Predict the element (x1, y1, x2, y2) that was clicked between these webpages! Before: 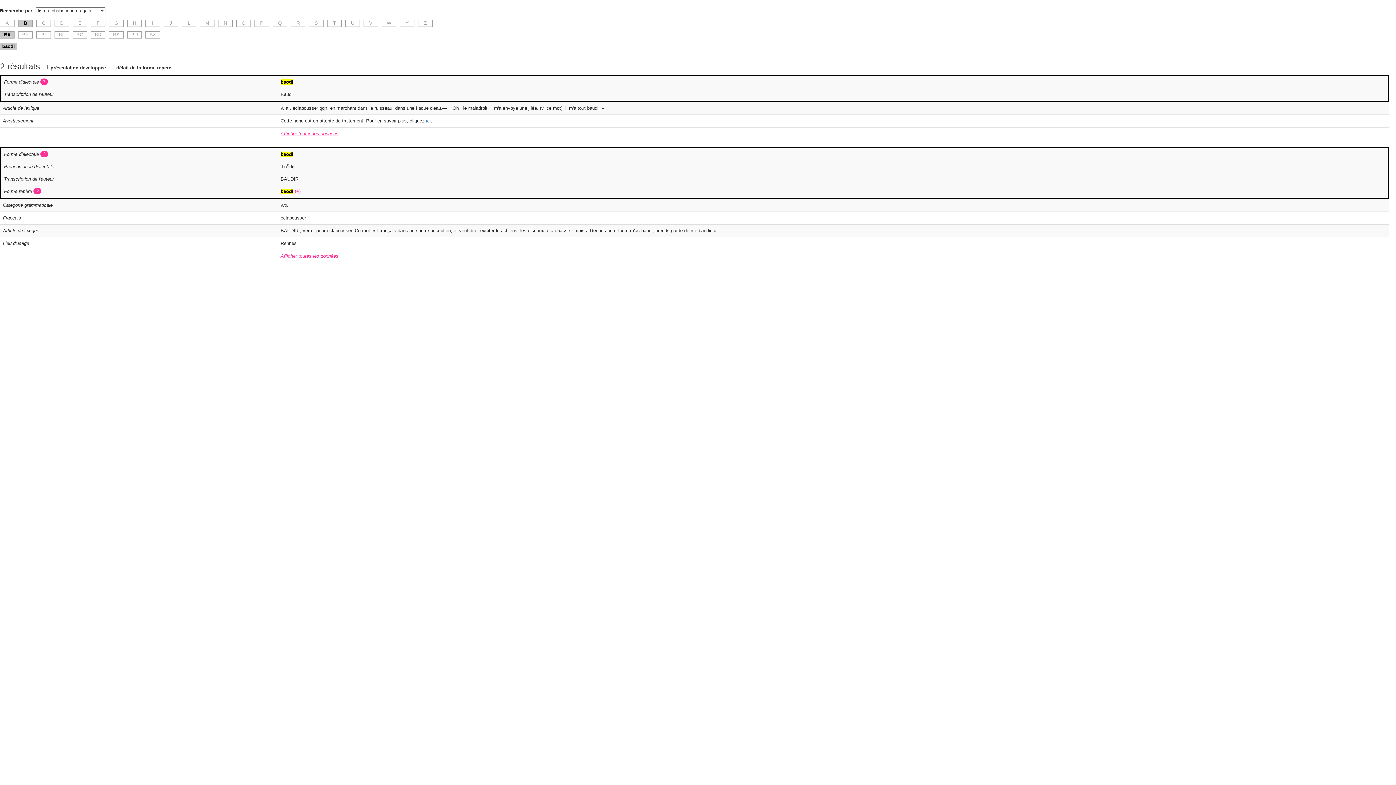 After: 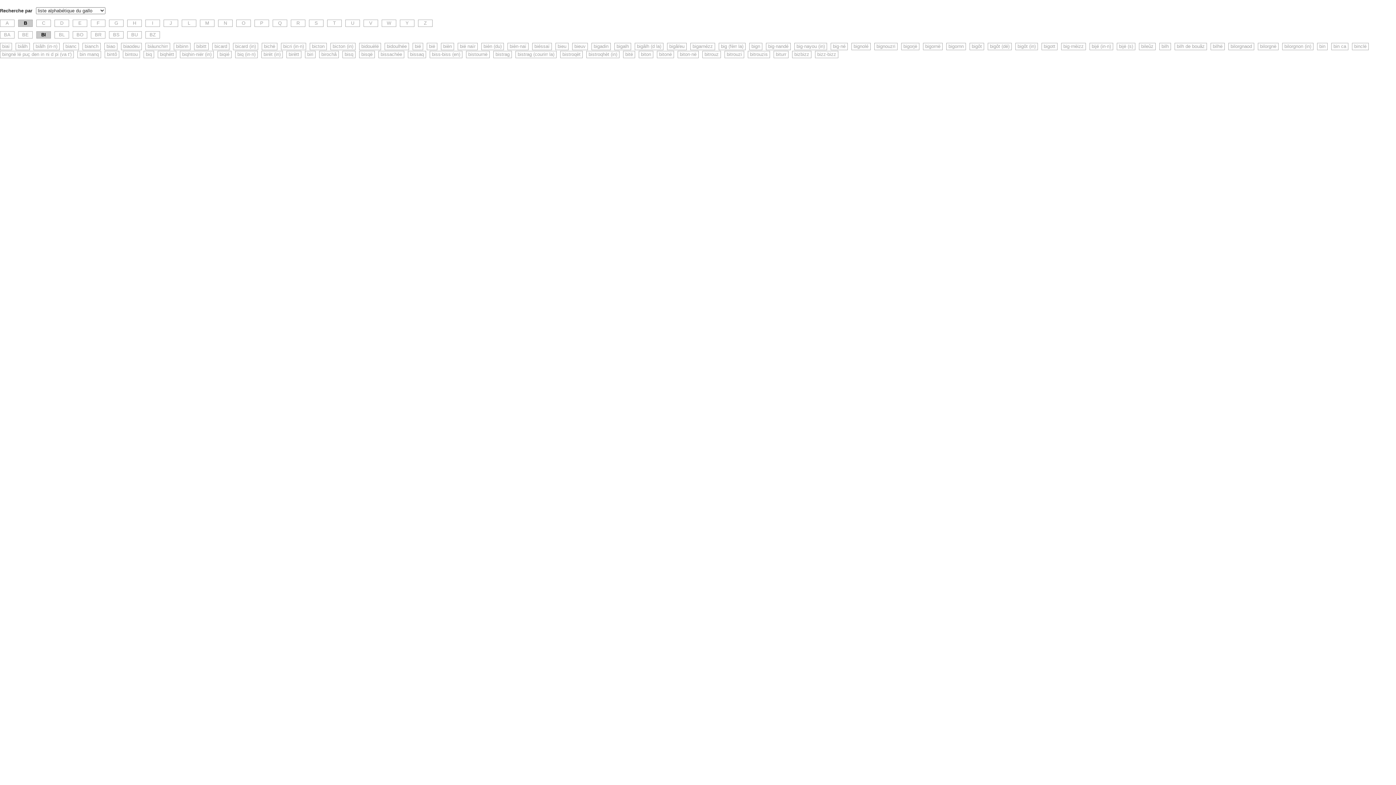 Action: bbox: (36, 31, 50, 38) label: BI